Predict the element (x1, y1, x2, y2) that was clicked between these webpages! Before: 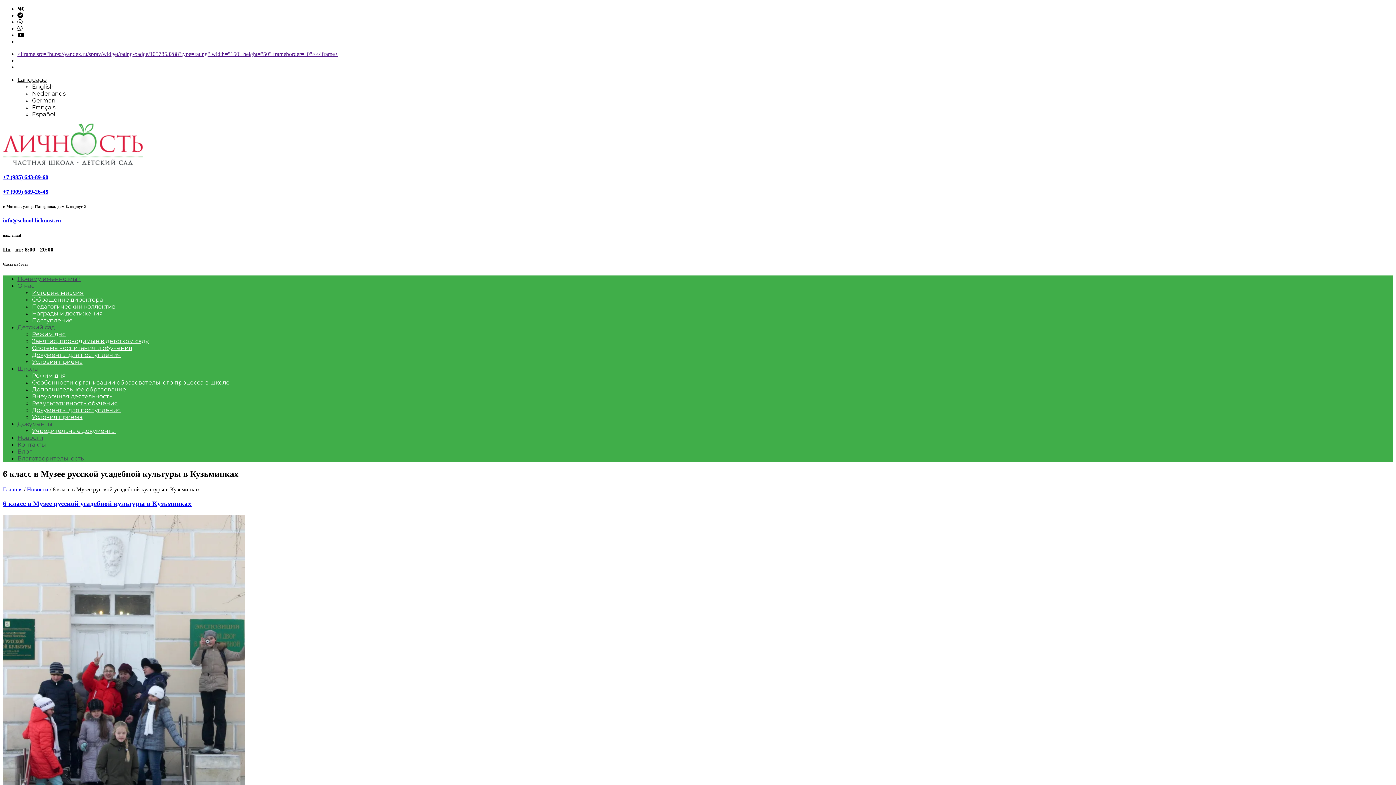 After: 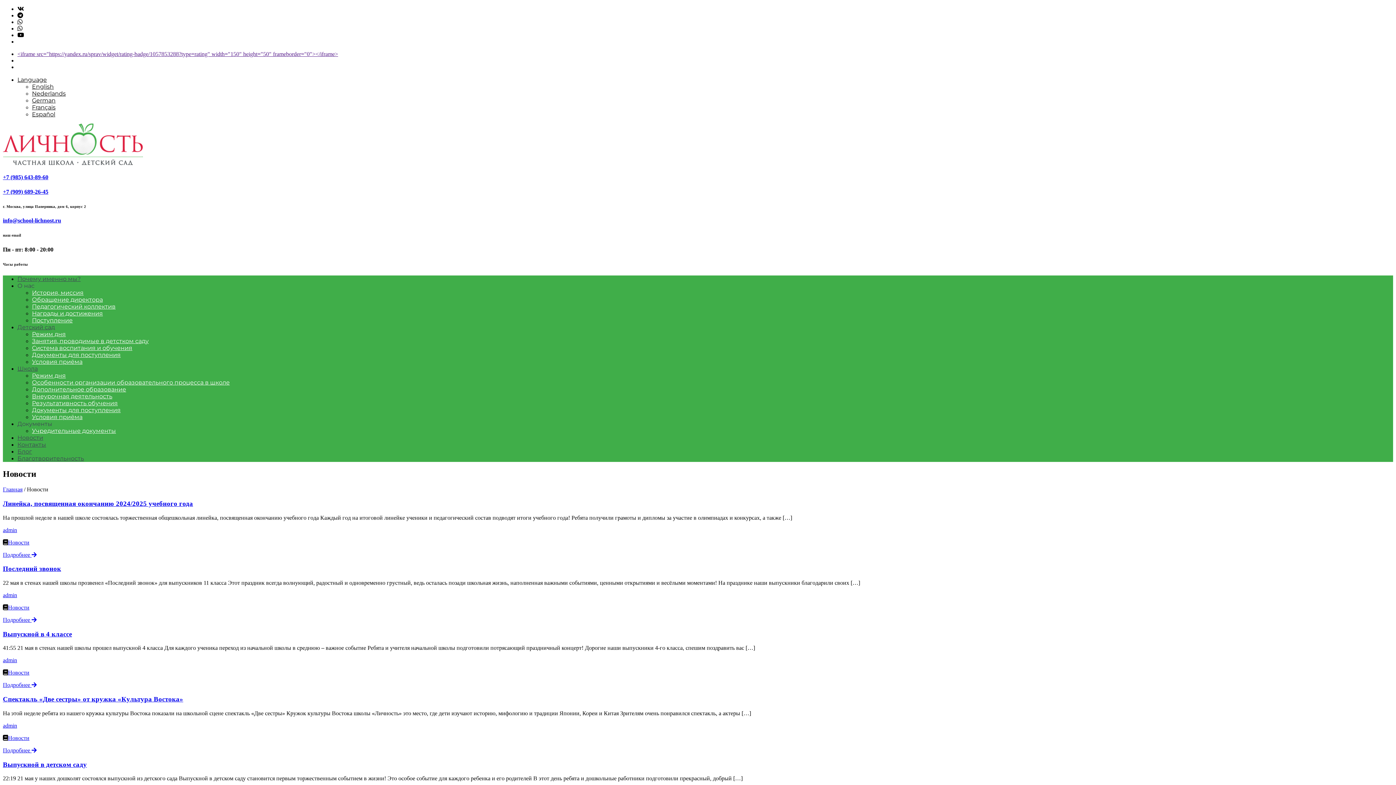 Action: bbox: (17, 434, 43, 441) label: Новости